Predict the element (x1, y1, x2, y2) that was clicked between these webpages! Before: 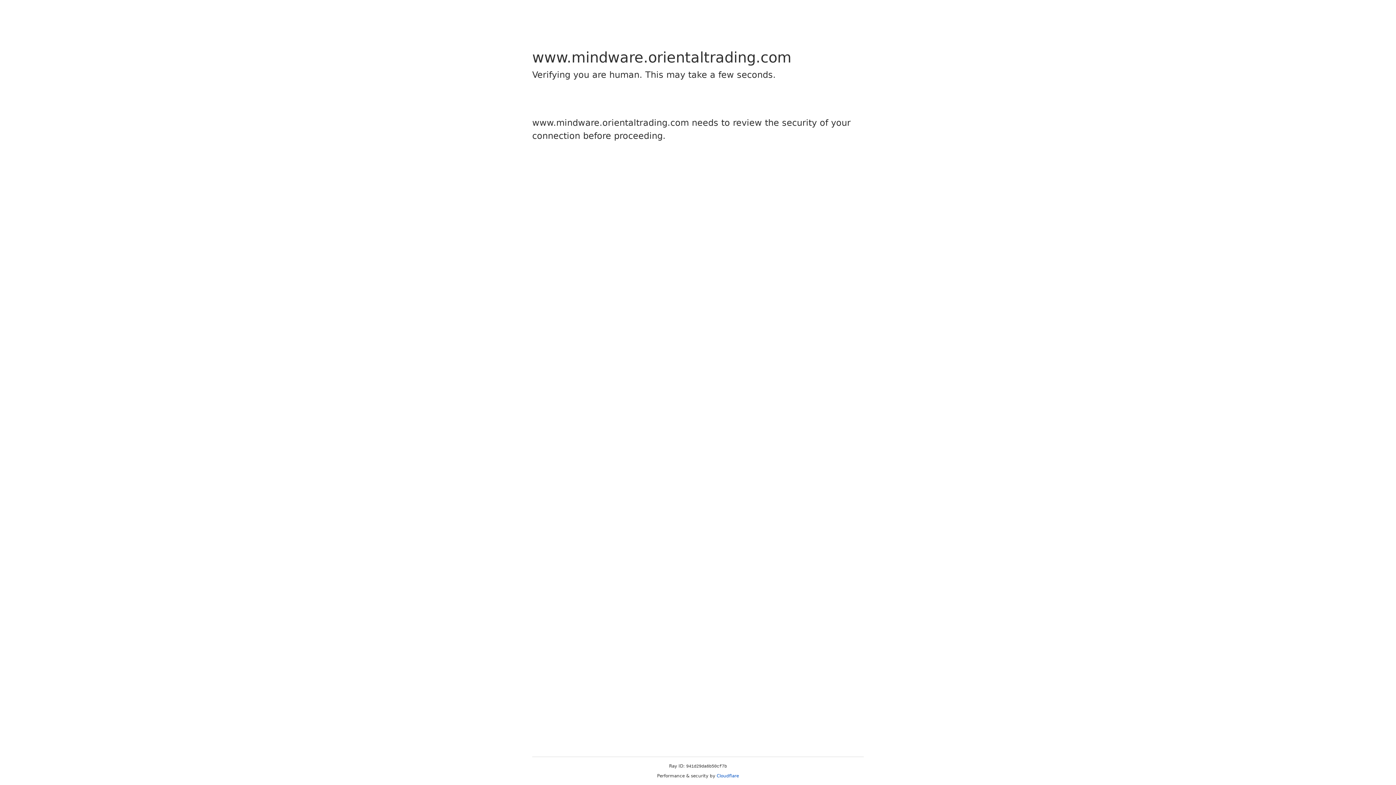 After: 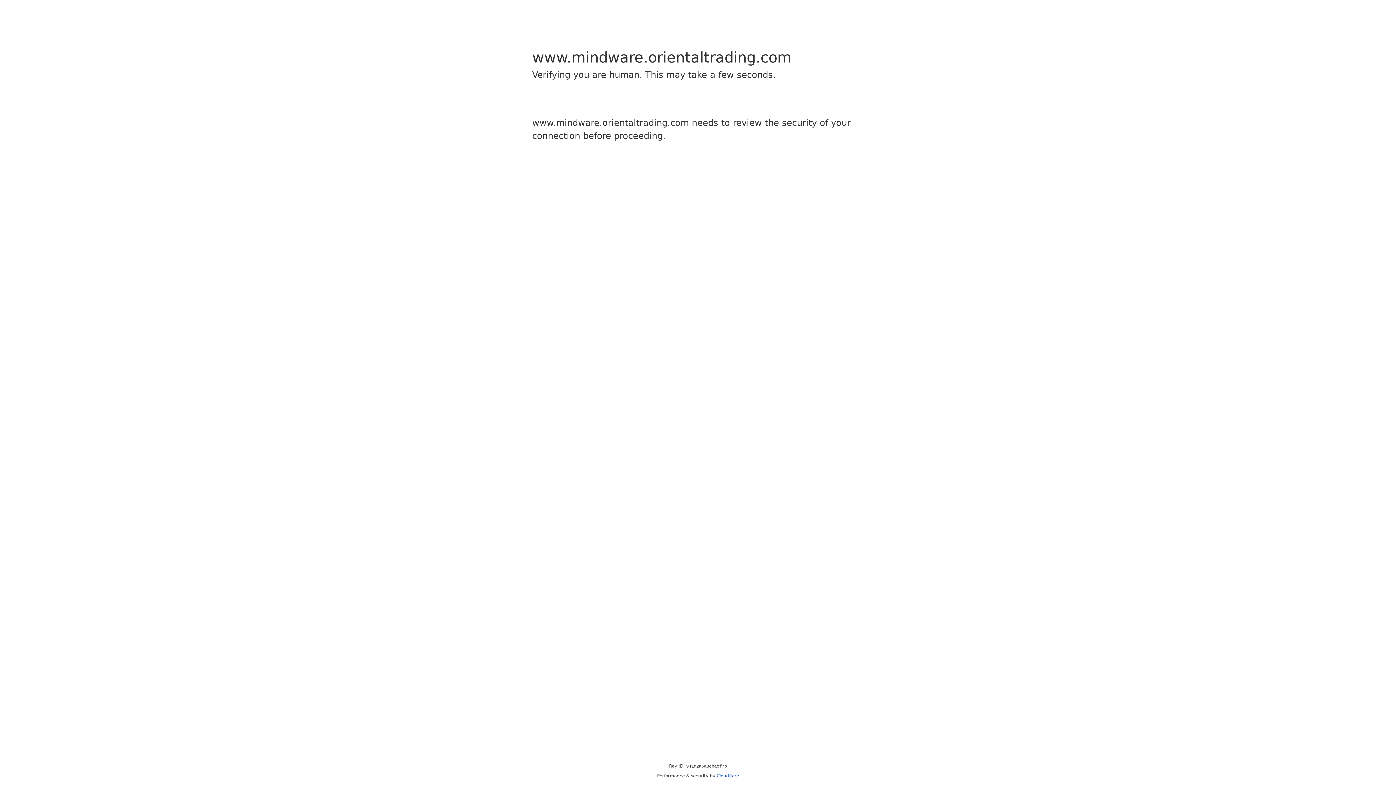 Action: bbox: (716, 773, 739, 778) label: Cloudflare